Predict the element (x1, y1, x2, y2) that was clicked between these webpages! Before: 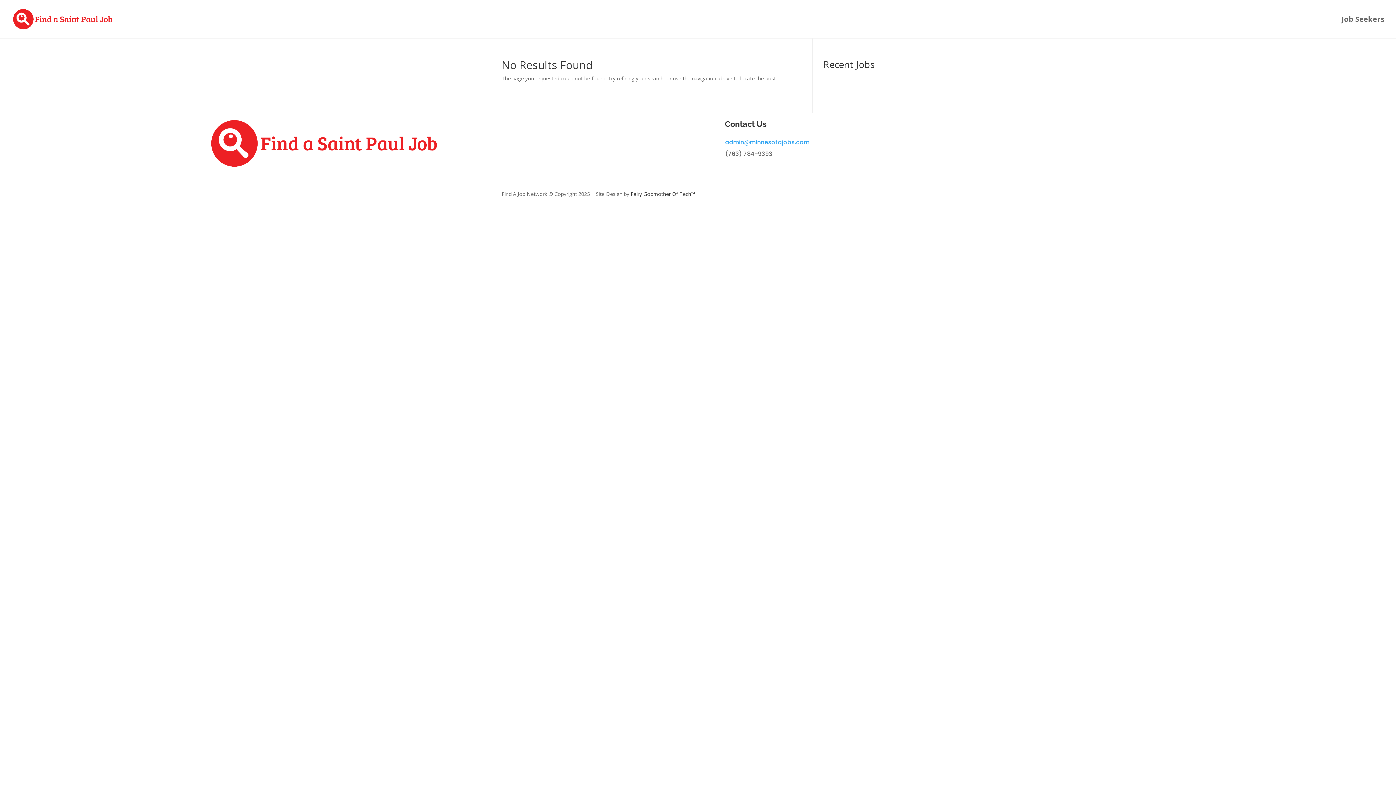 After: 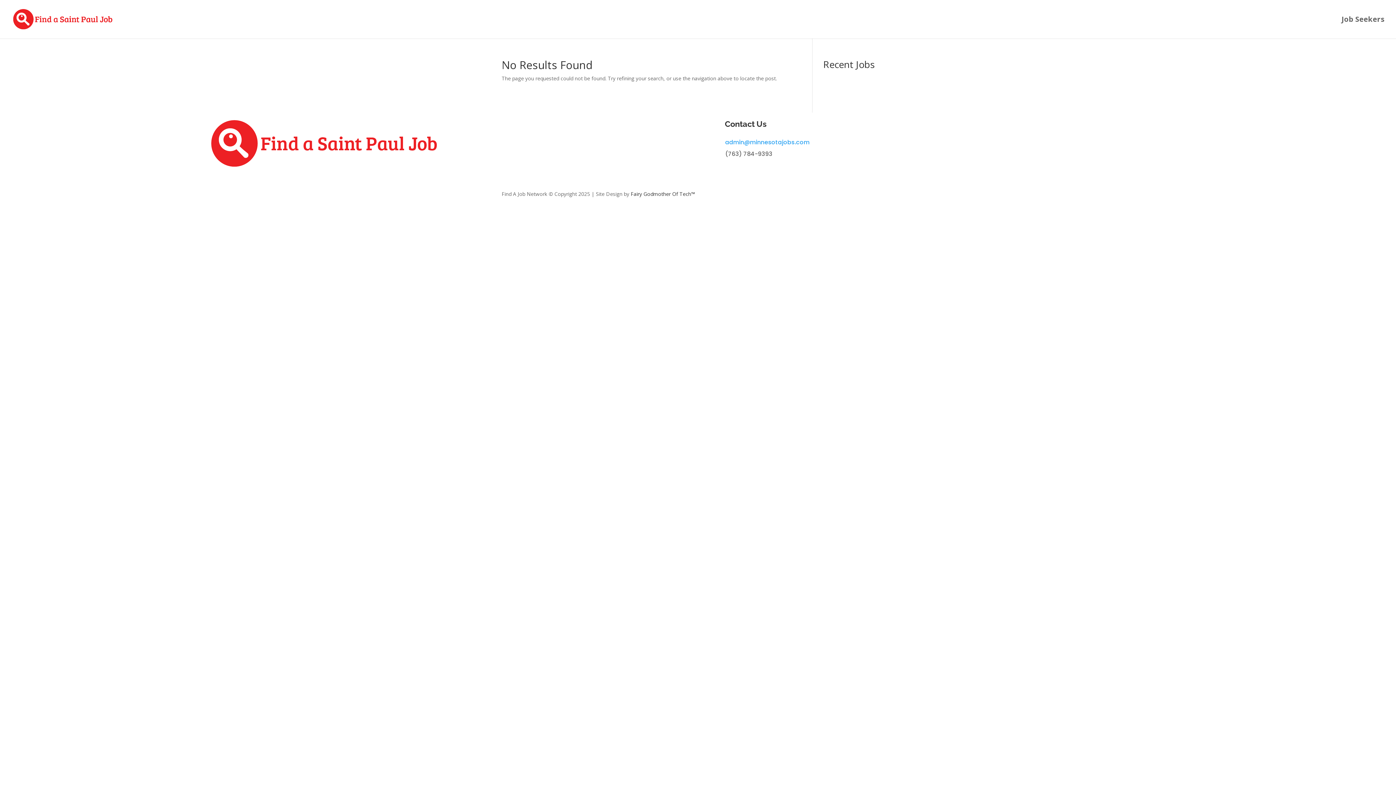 Action: label: Fairy Godmother Of Tech™️ bbox: (630, 190, 695, 197)